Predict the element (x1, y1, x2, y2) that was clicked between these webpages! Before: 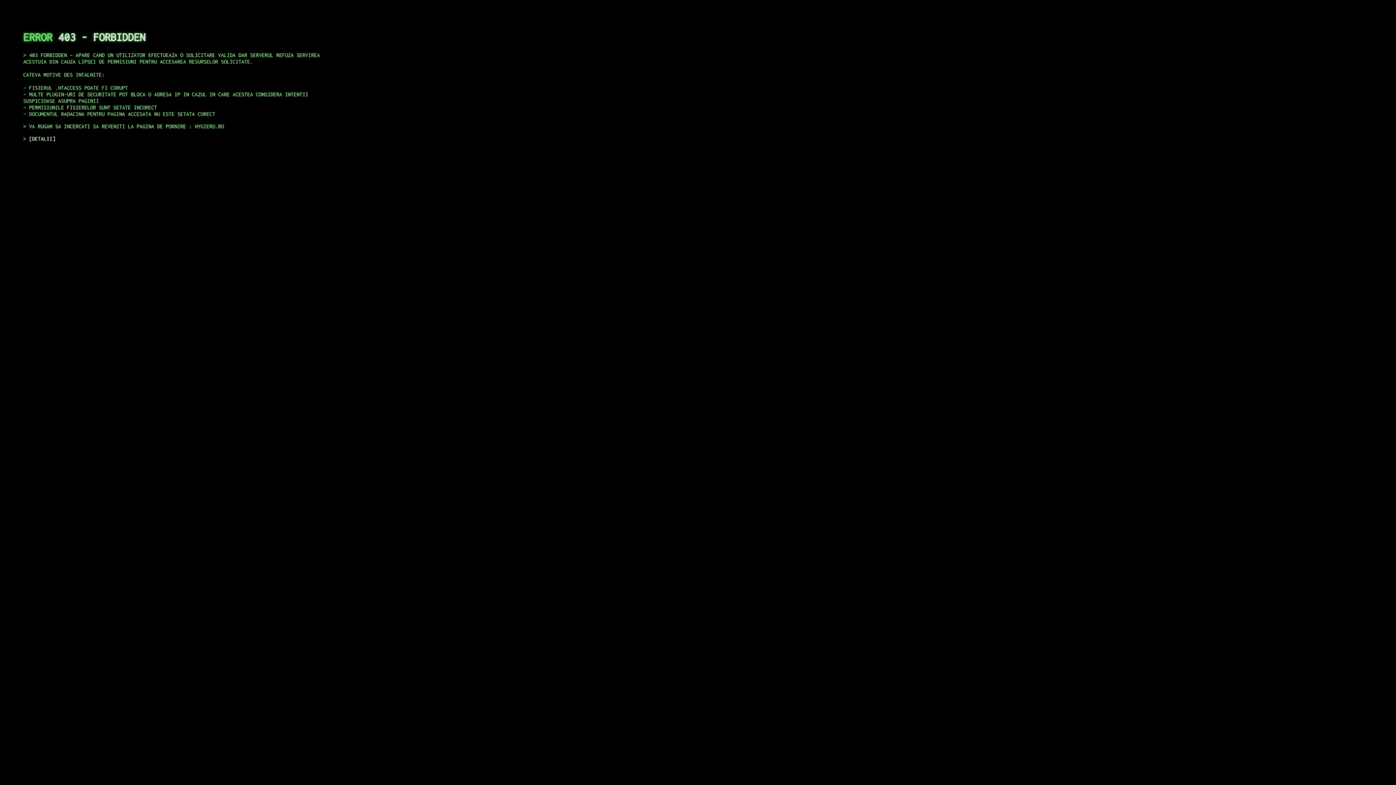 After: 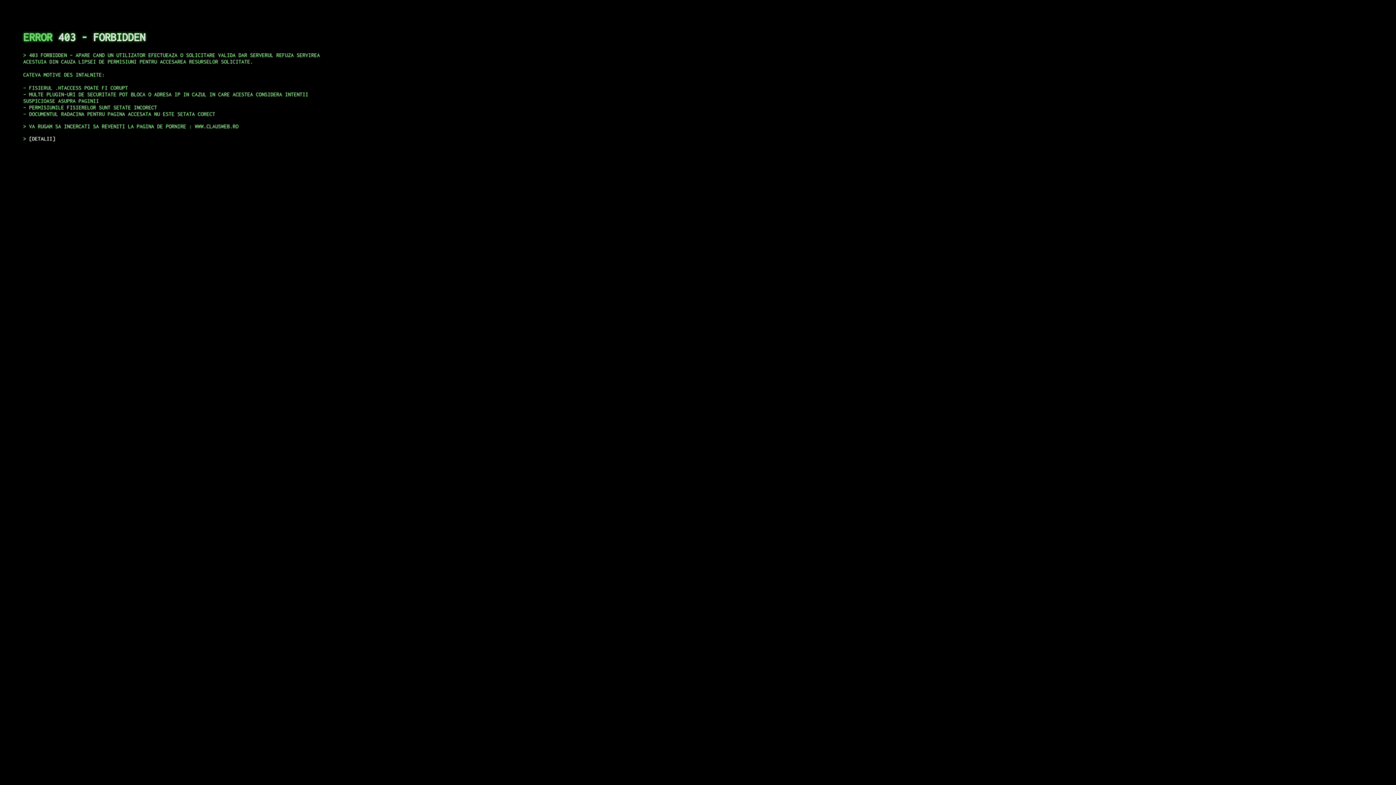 Action: label: DETALII bbox: (29, 135, 55, 141)